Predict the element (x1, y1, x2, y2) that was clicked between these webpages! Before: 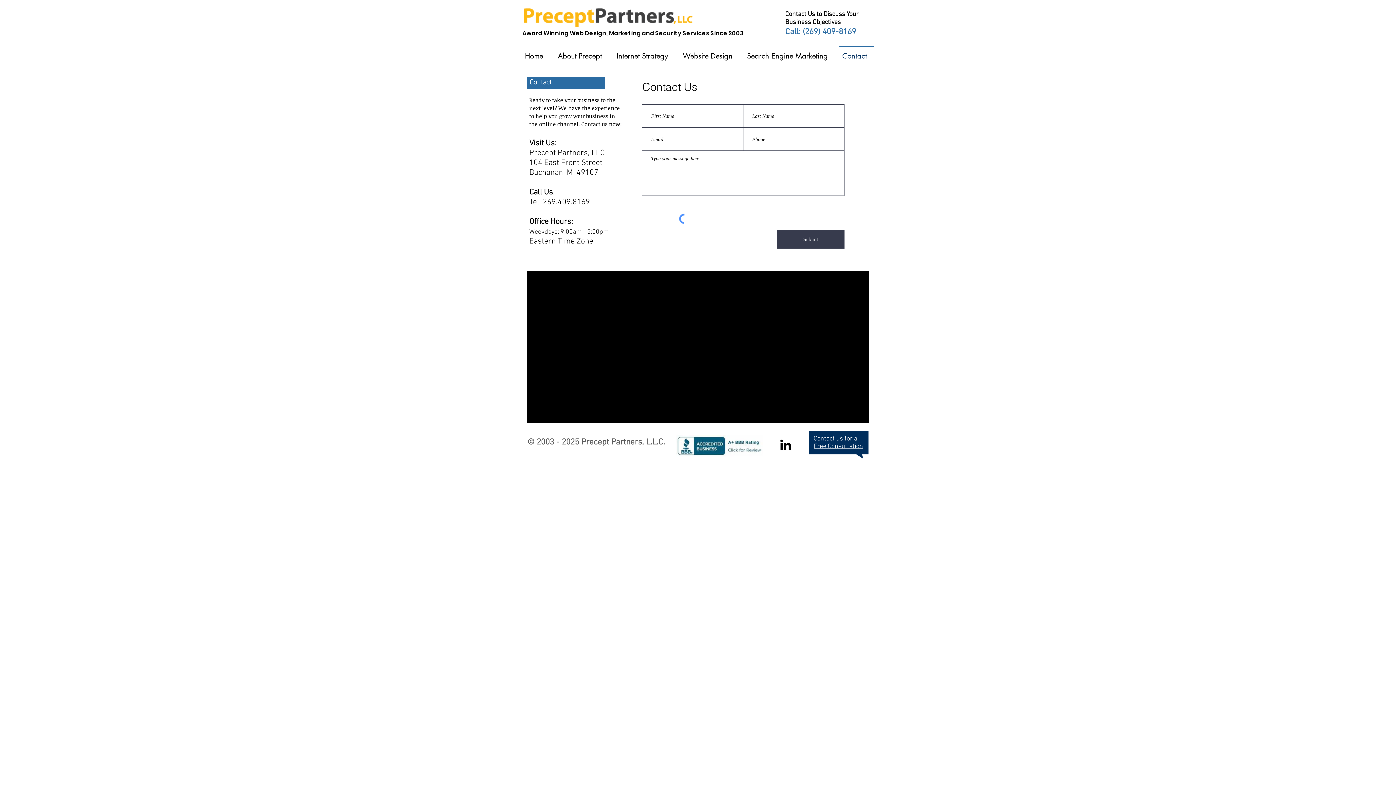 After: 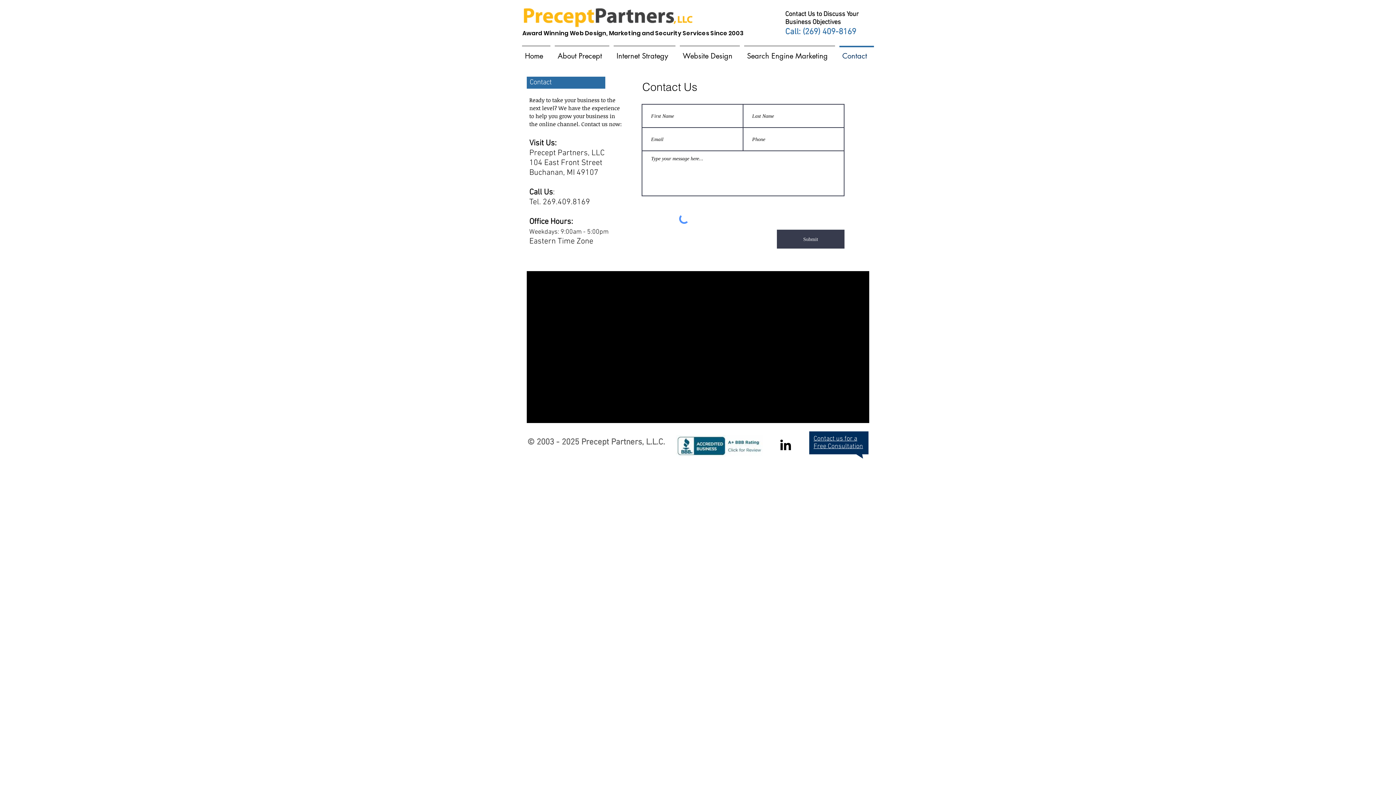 Action: bbox: (676, 435, 763, 456)